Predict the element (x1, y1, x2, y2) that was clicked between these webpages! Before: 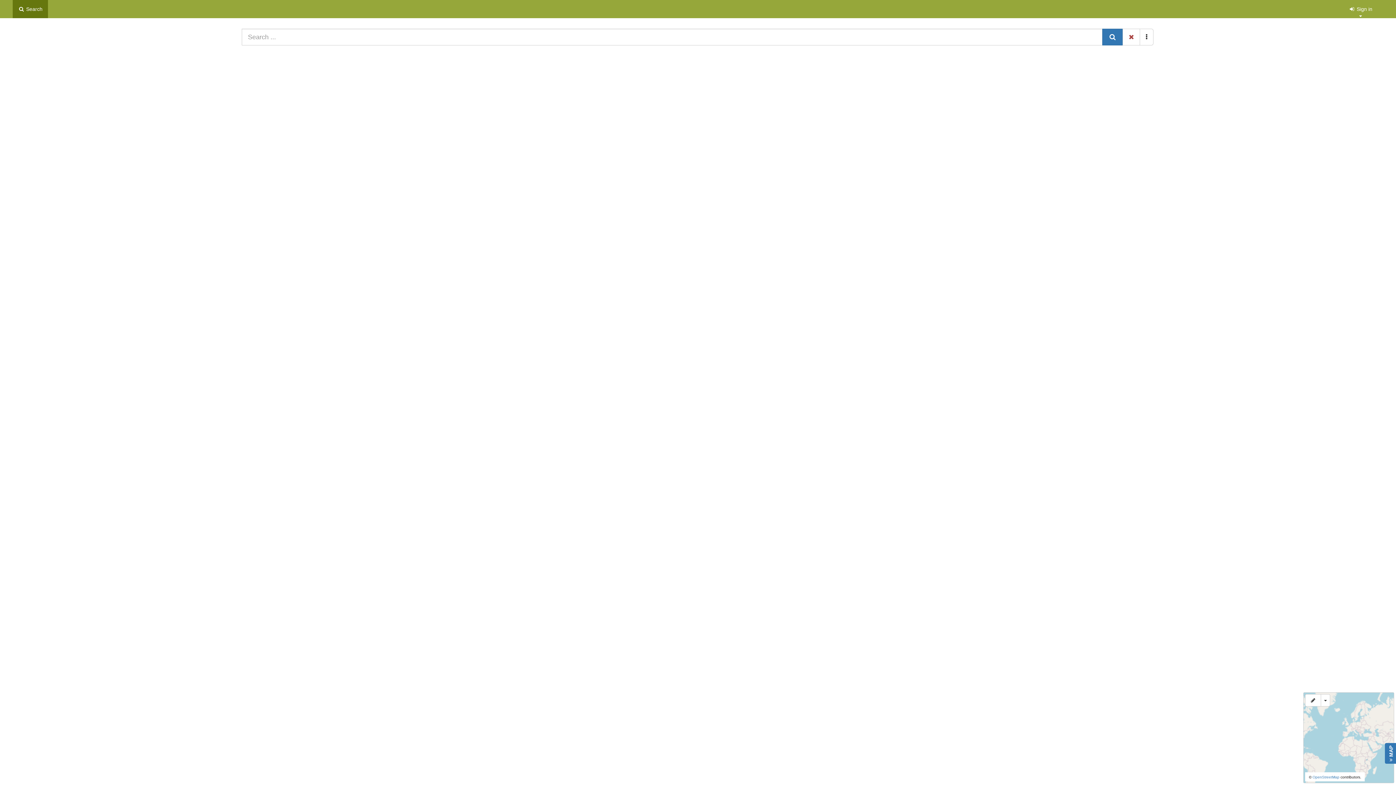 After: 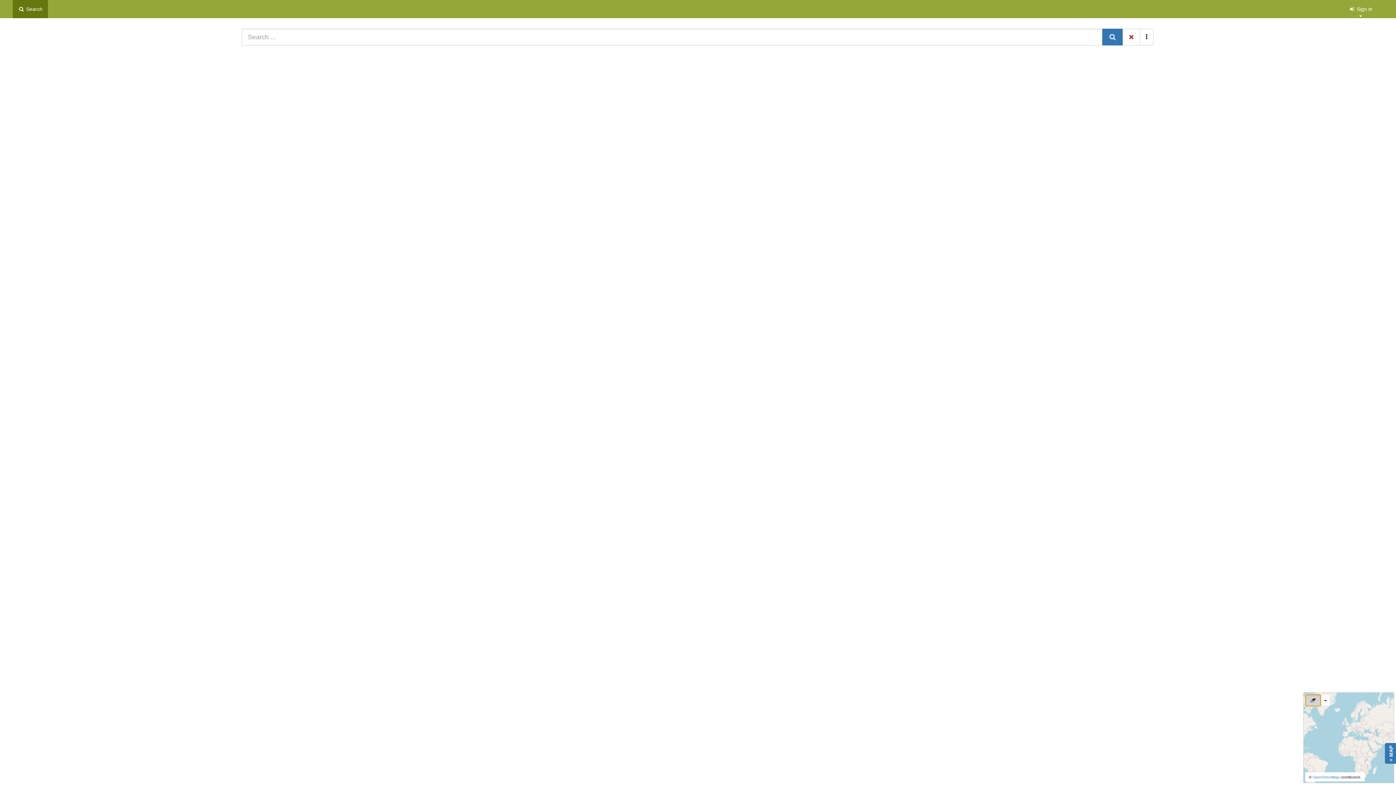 Action: bbox: (1305, 694, 1321, 706) label: Draw an extent to apply spatial filter.